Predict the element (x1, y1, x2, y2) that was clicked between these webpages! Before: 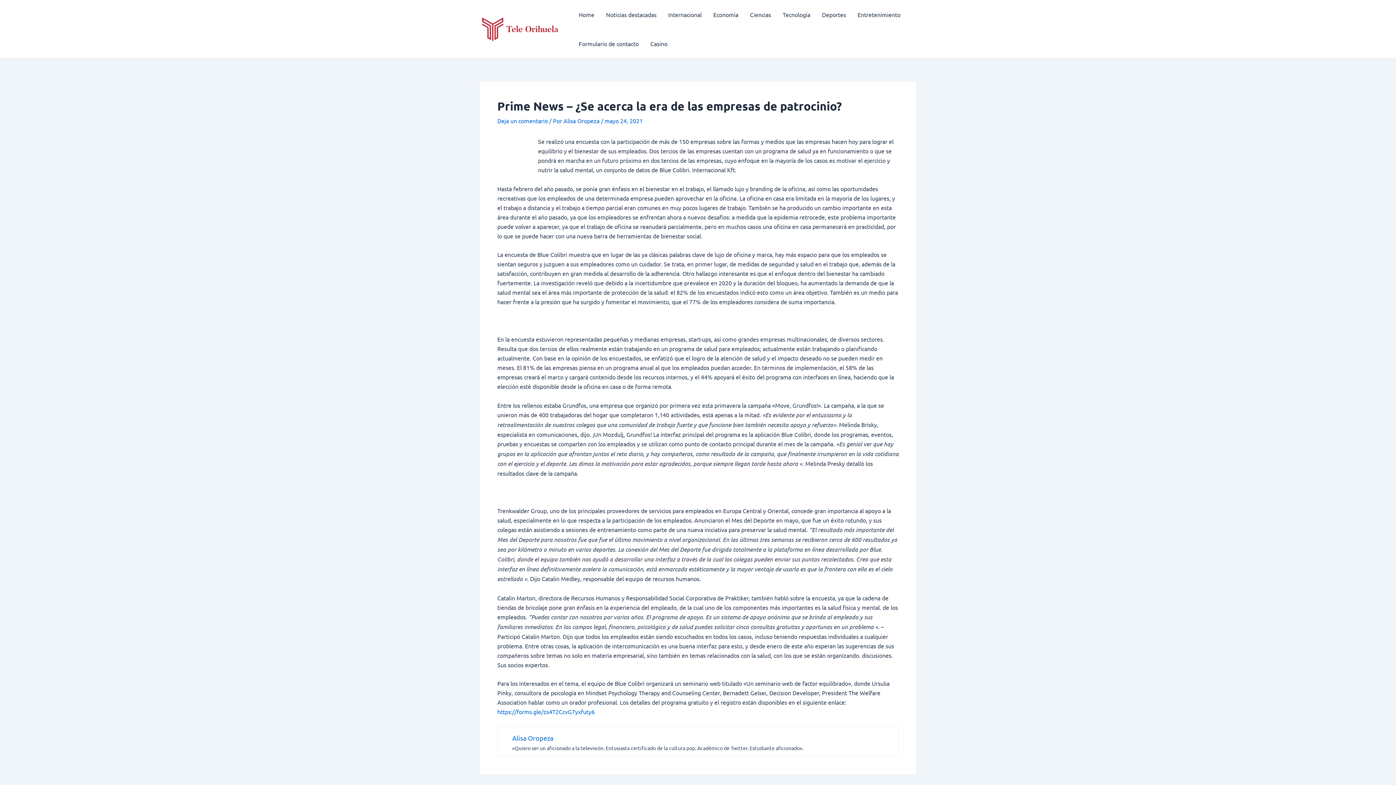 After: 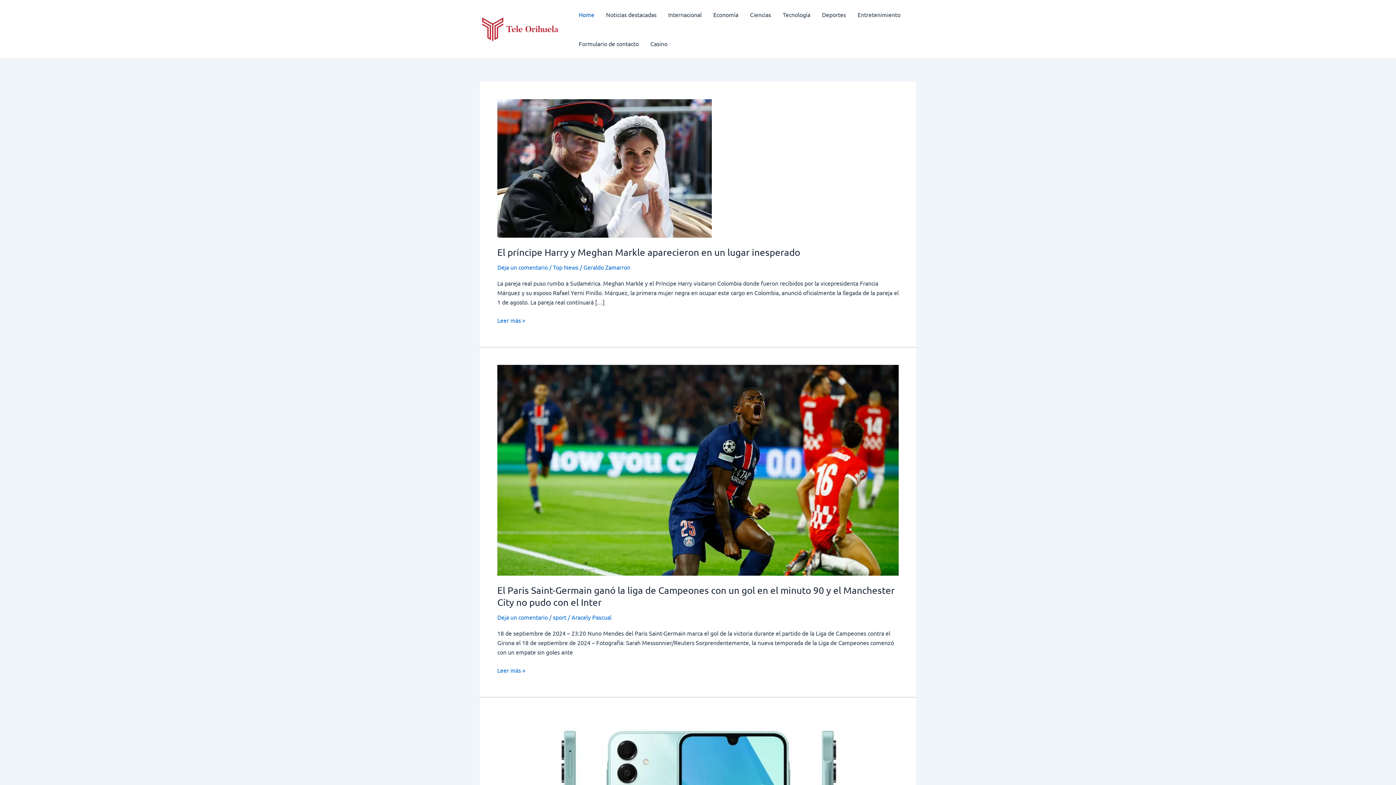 Action: label: Home bbox: (573, 0, 600, 29)